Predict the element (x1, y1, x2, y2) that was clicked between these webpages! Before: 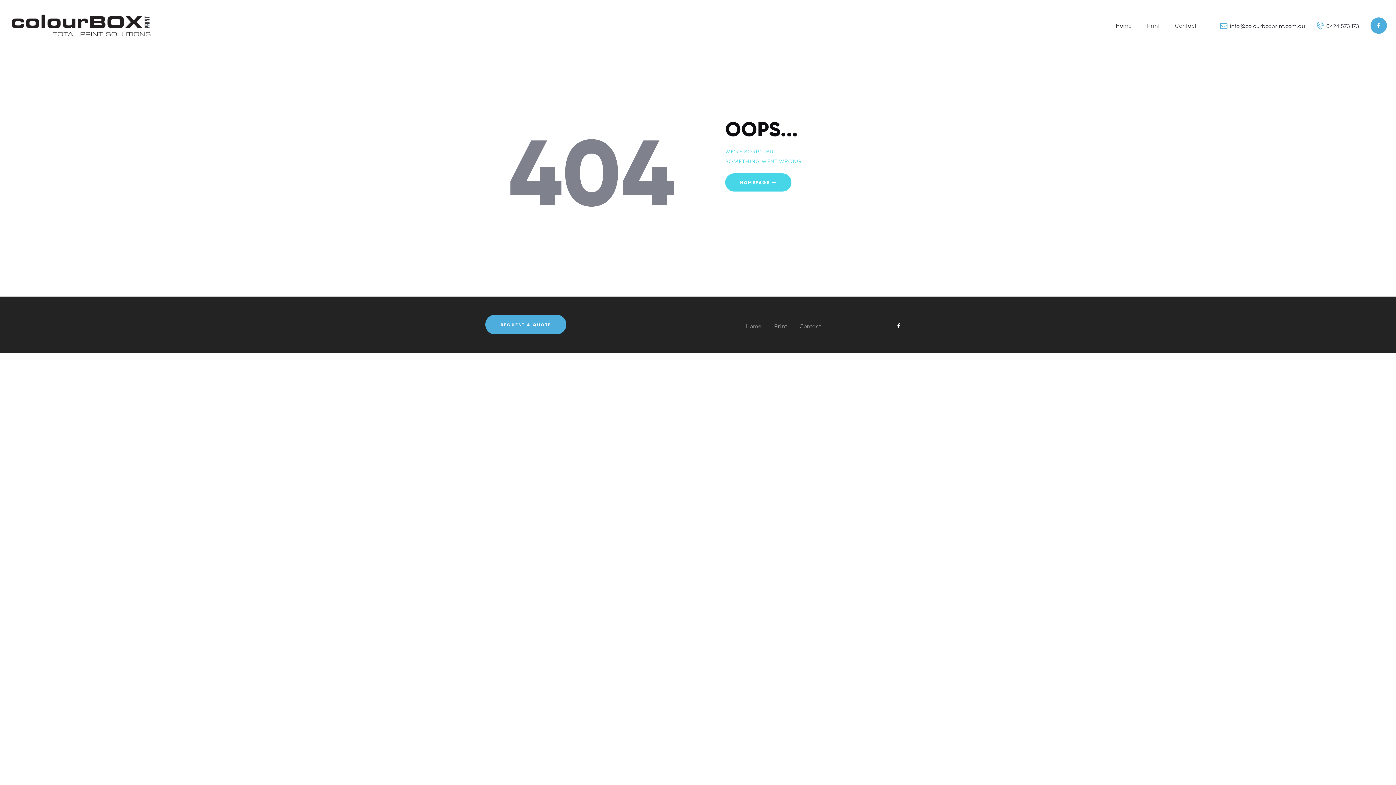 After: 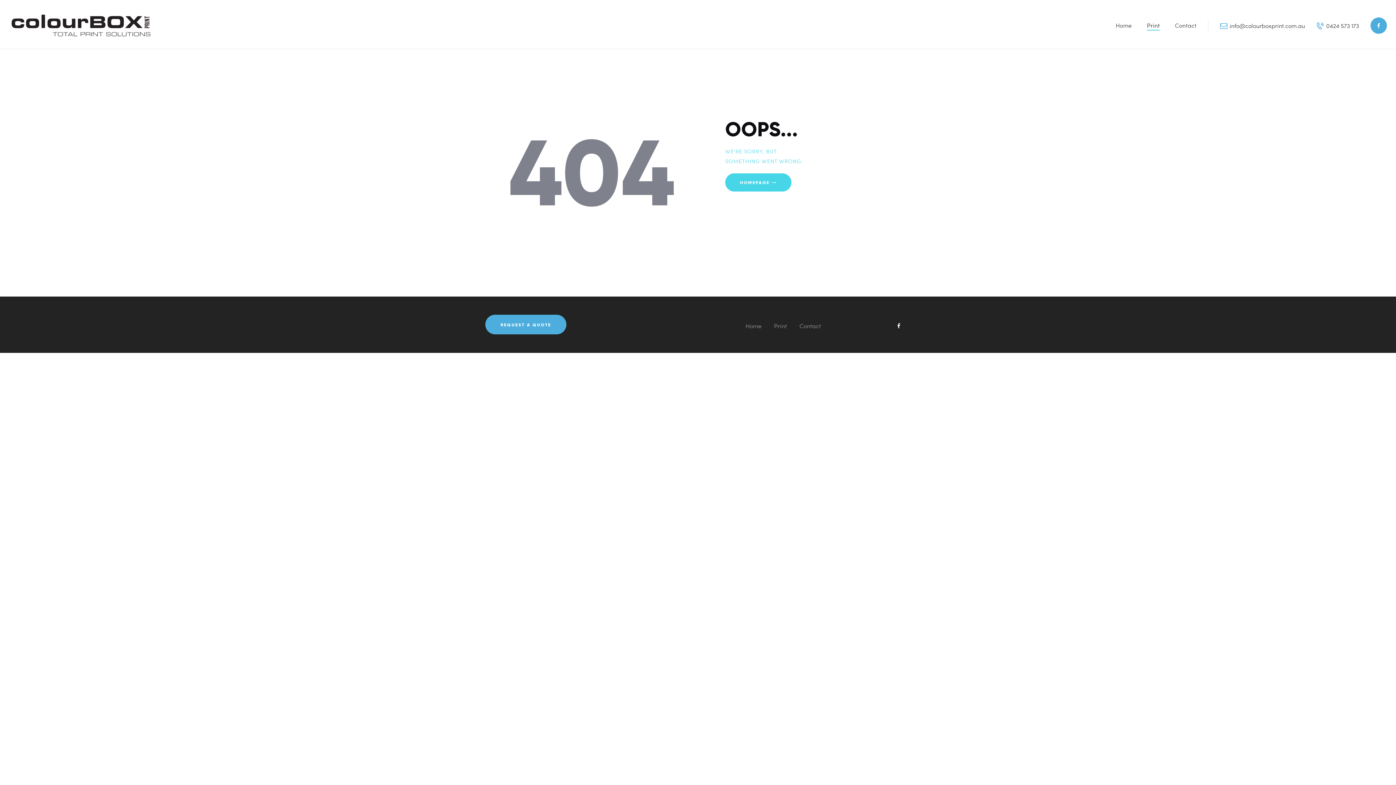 Action: bbox: (1139, 19, 1167, 31) label: Print